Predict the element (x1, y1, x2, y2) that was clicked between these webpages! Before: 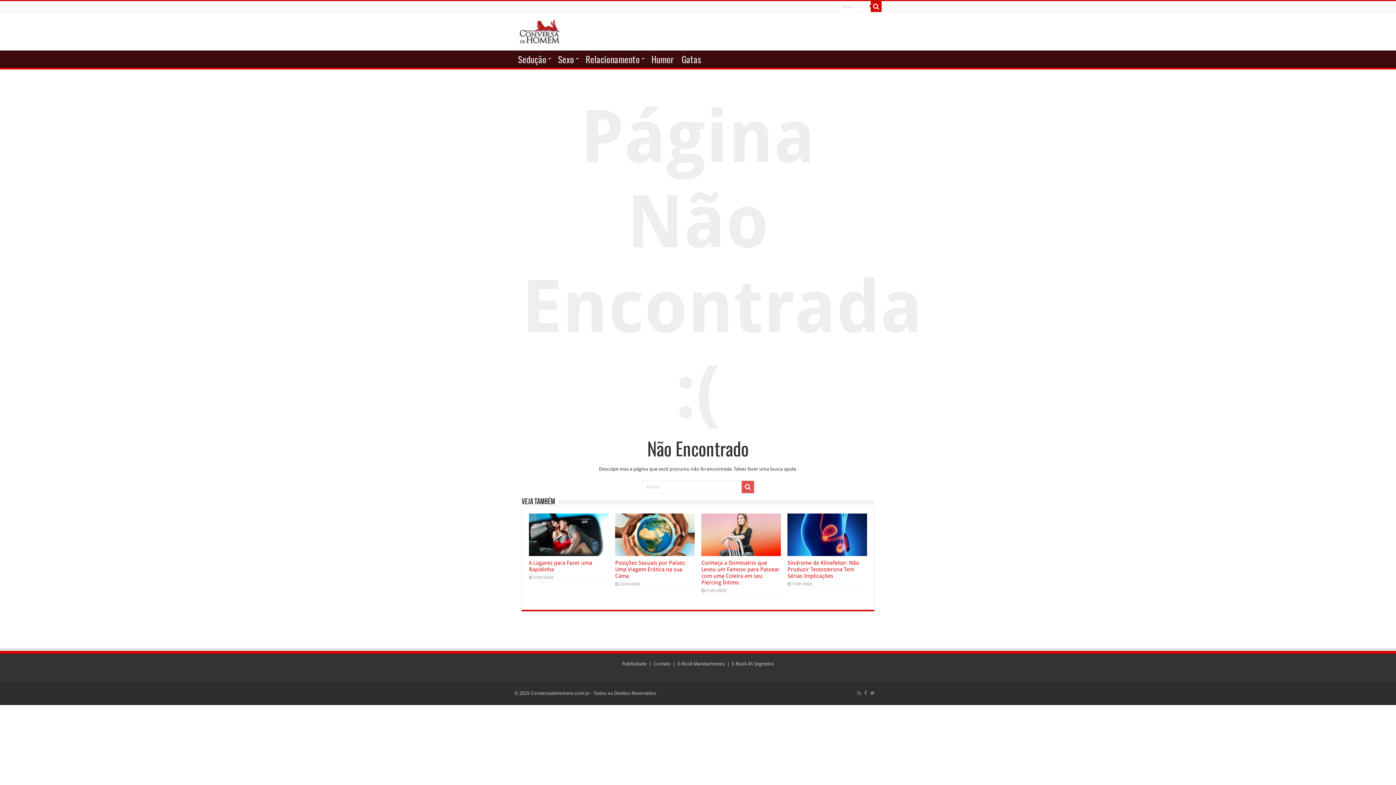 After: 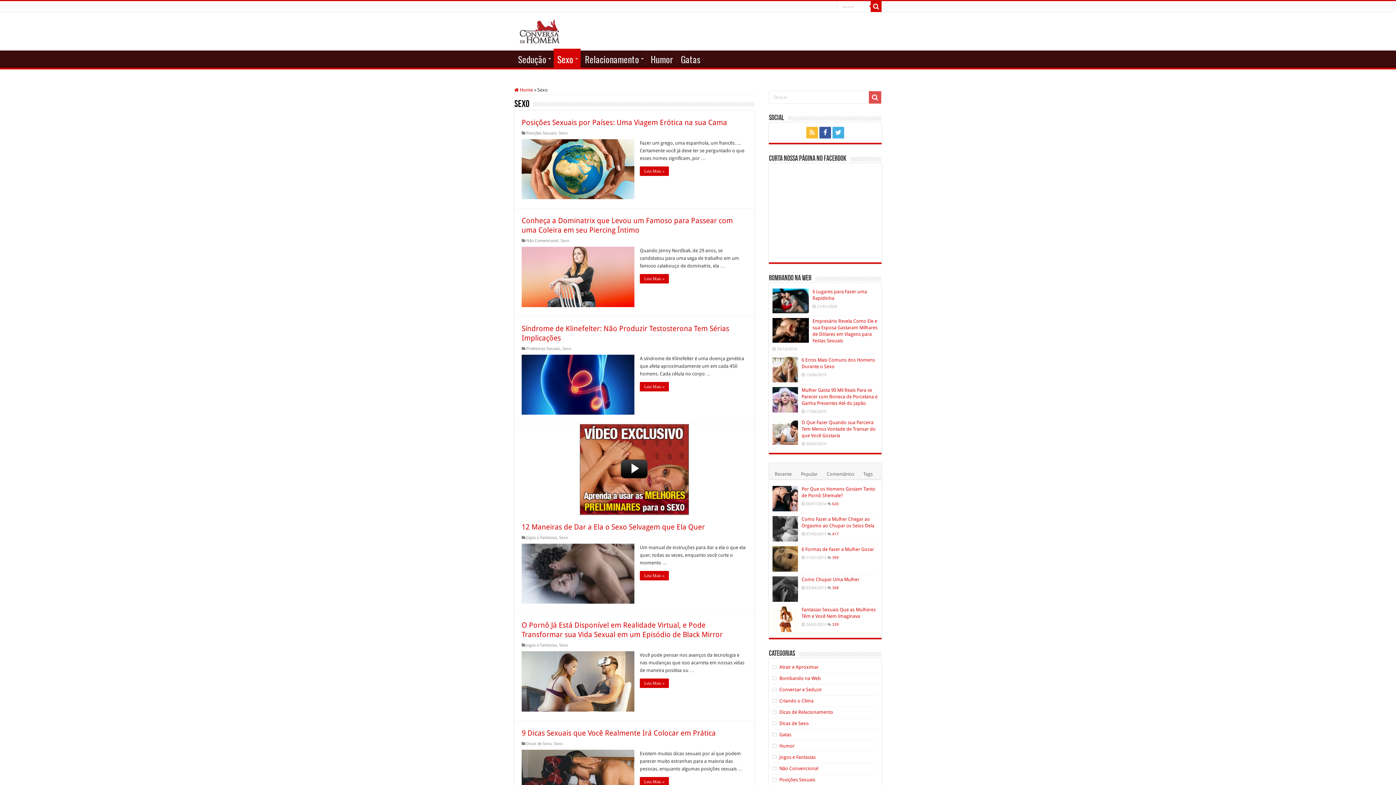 Action: bbox: (554, 50, 581, 65) label: Sexo